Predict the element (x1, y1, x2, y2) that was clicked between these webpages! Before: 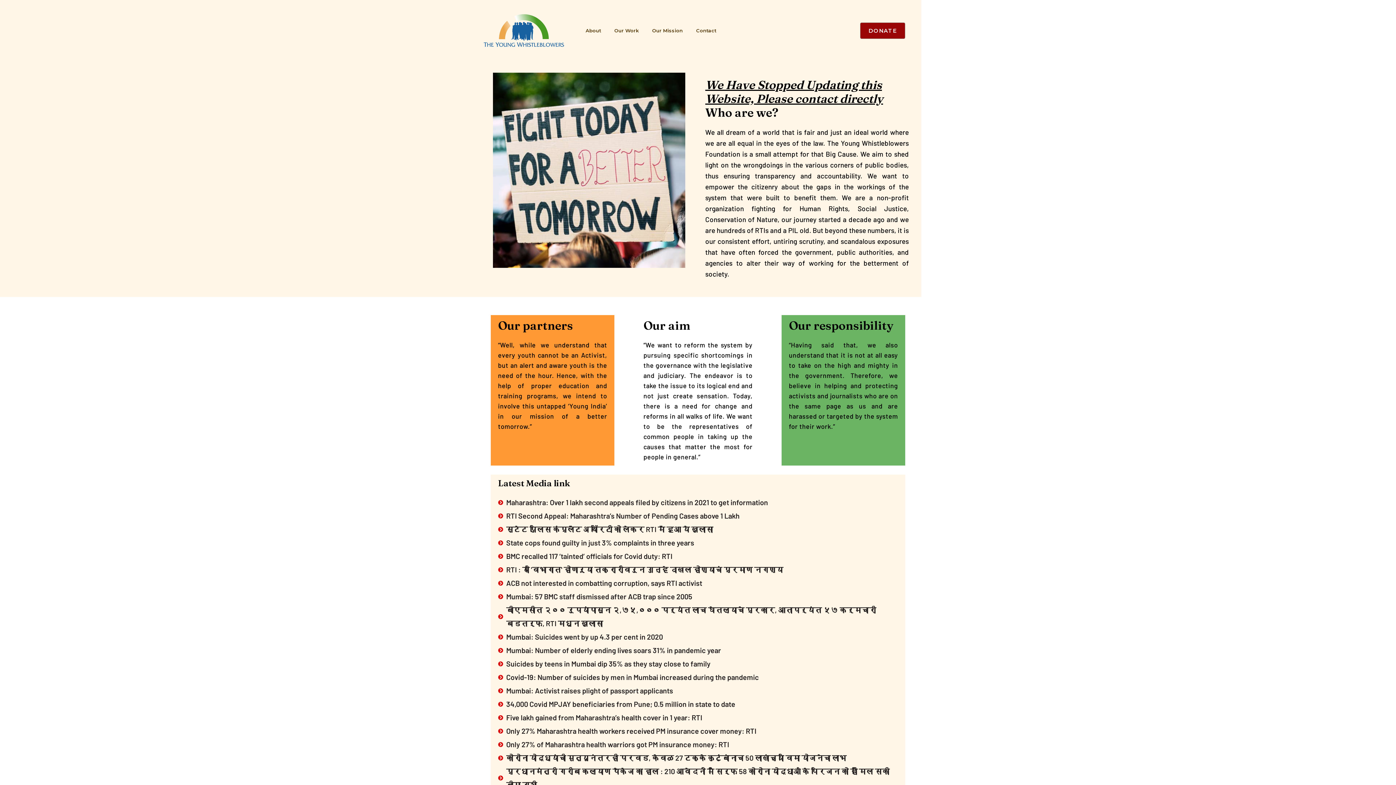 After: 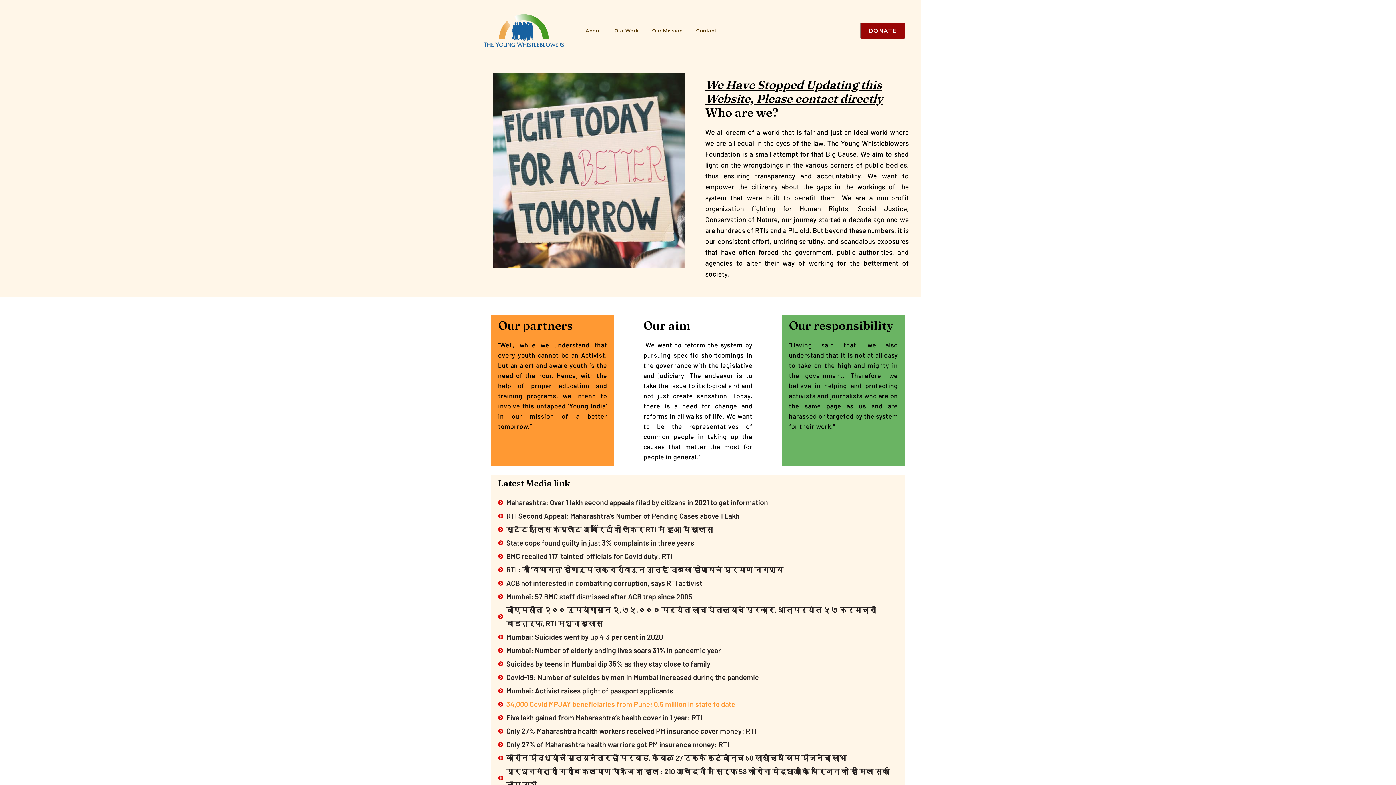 Action: bbox: (498, 697, 898, 711) label: 34,000 Covid MPJAY beneficiaries from Pune; 0.5 million in state to date